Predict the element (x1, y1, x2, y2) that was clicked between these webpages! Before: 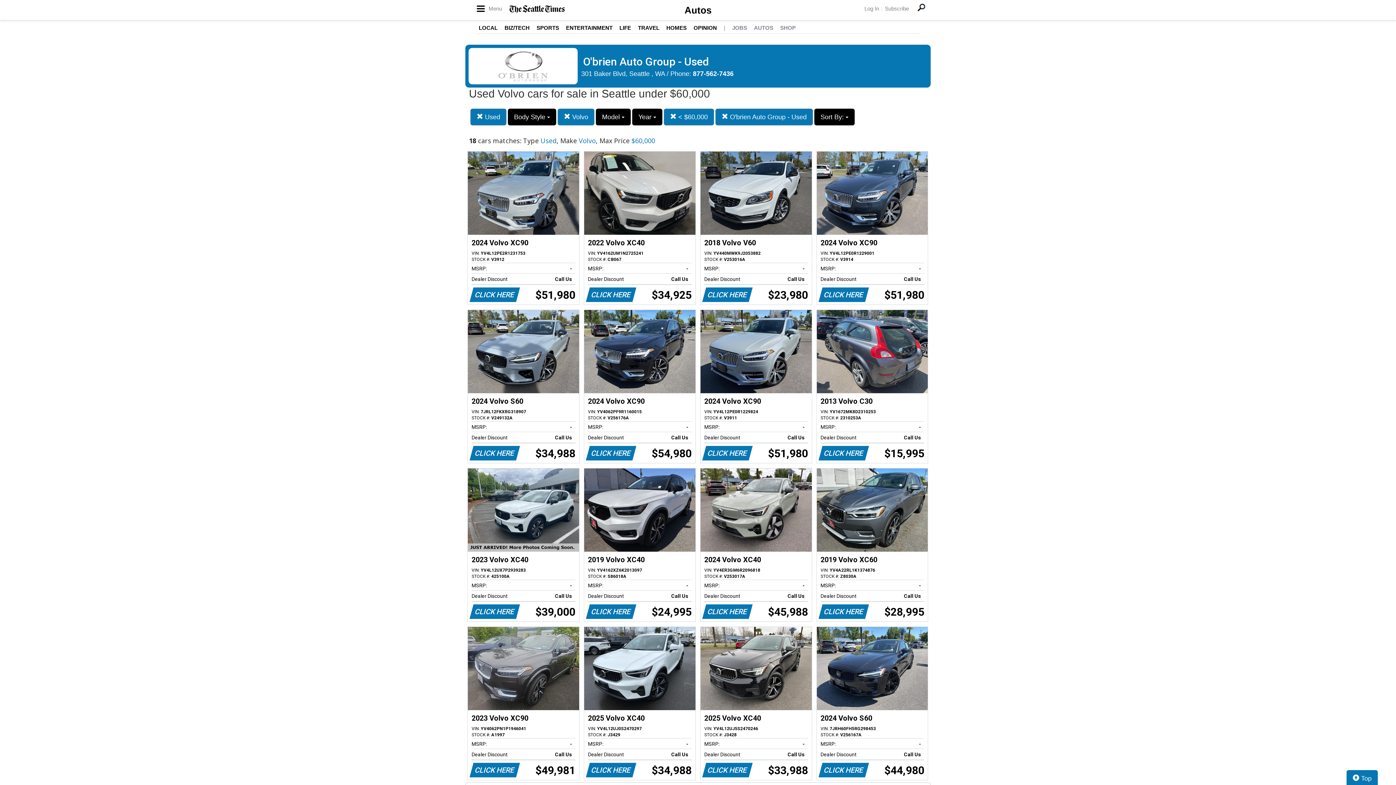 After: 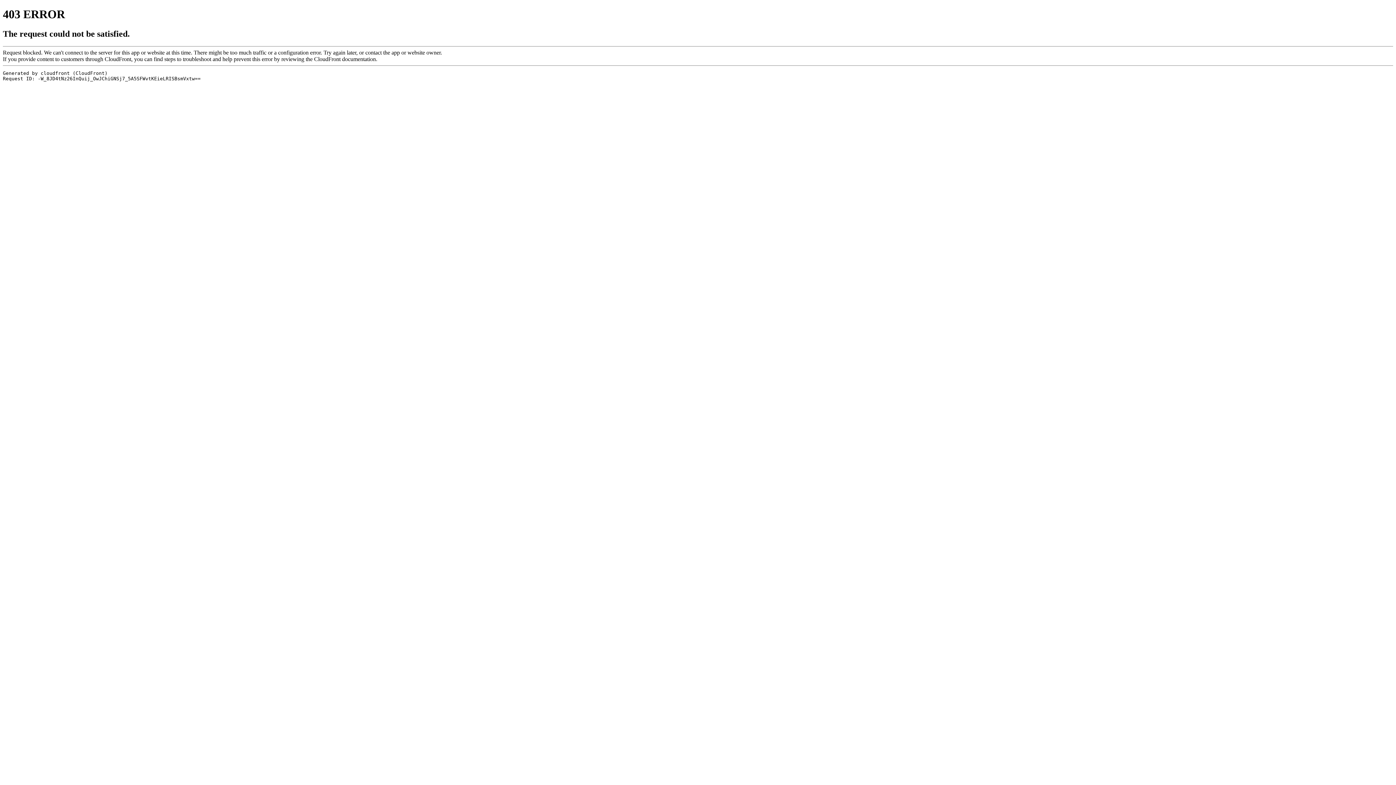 Action: bbox: (638, 24, 659, 30) label: TRAVEL